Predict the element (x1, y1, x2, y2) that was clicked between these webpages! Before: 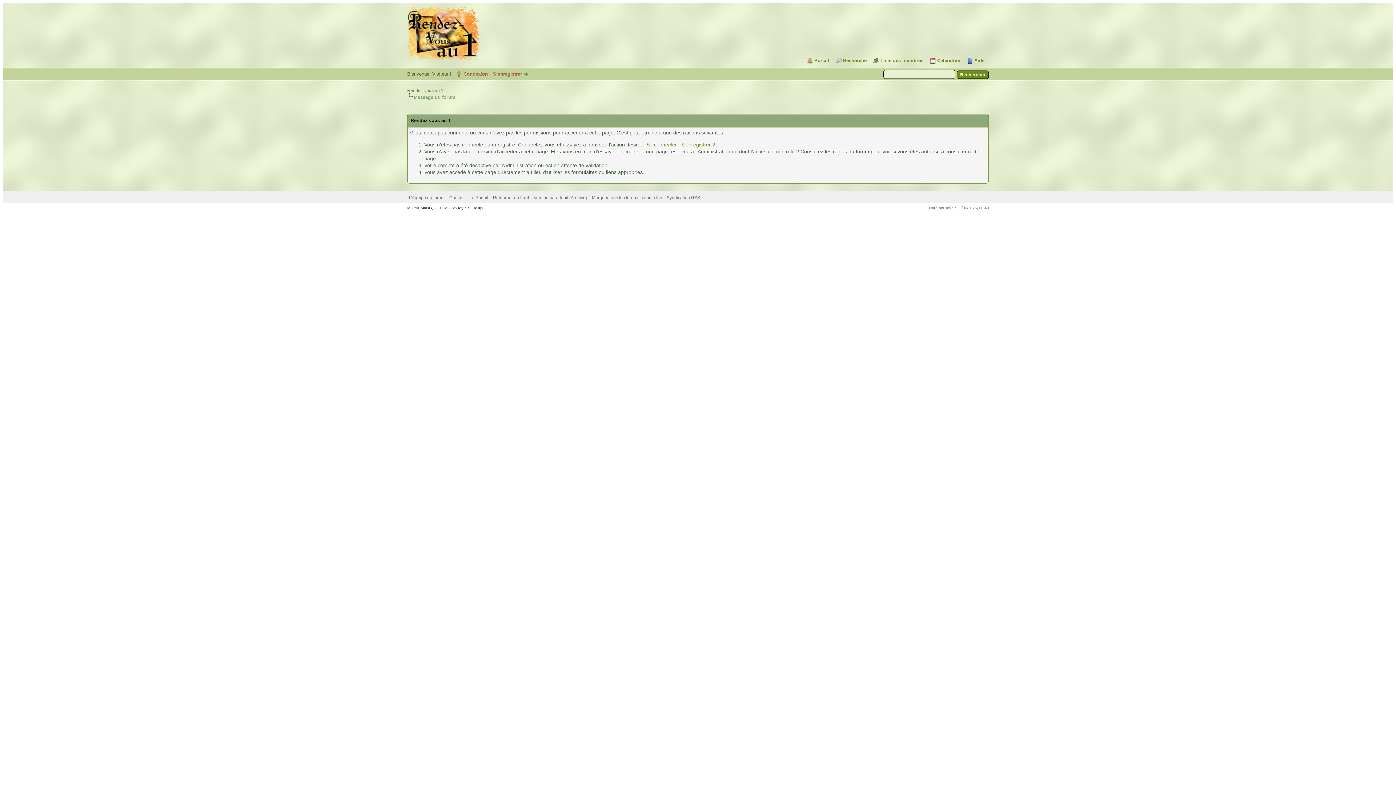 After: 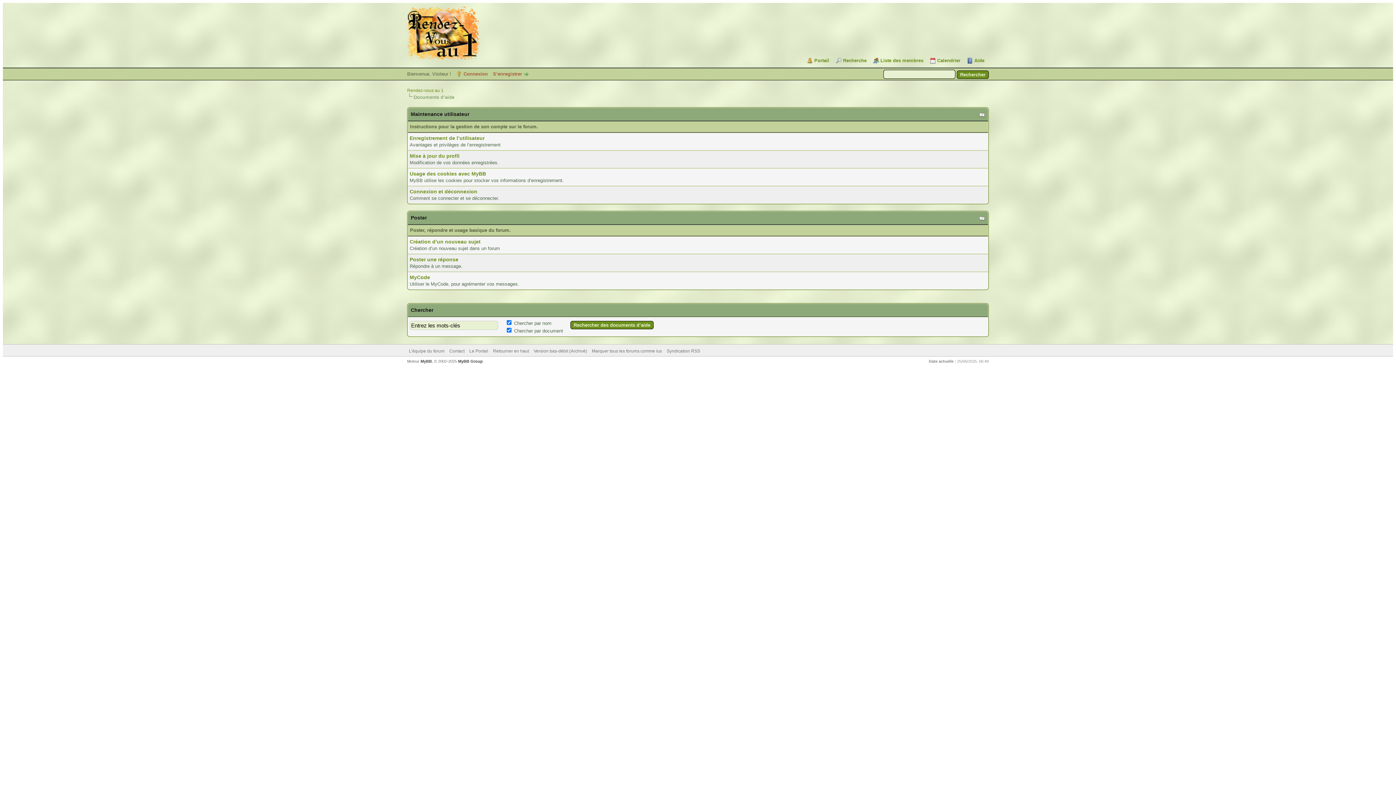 Action: bbox: (967, 57, 984, 63) label: Aide